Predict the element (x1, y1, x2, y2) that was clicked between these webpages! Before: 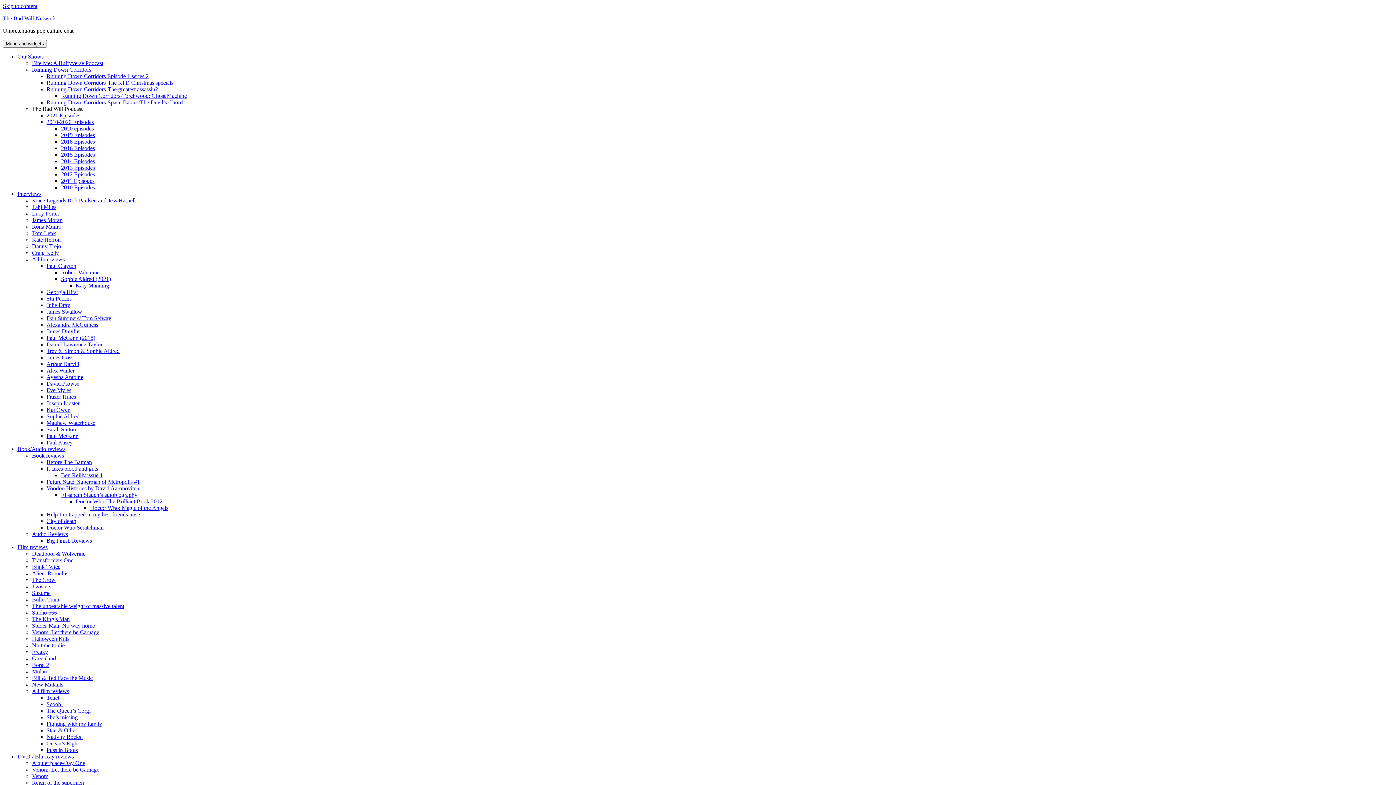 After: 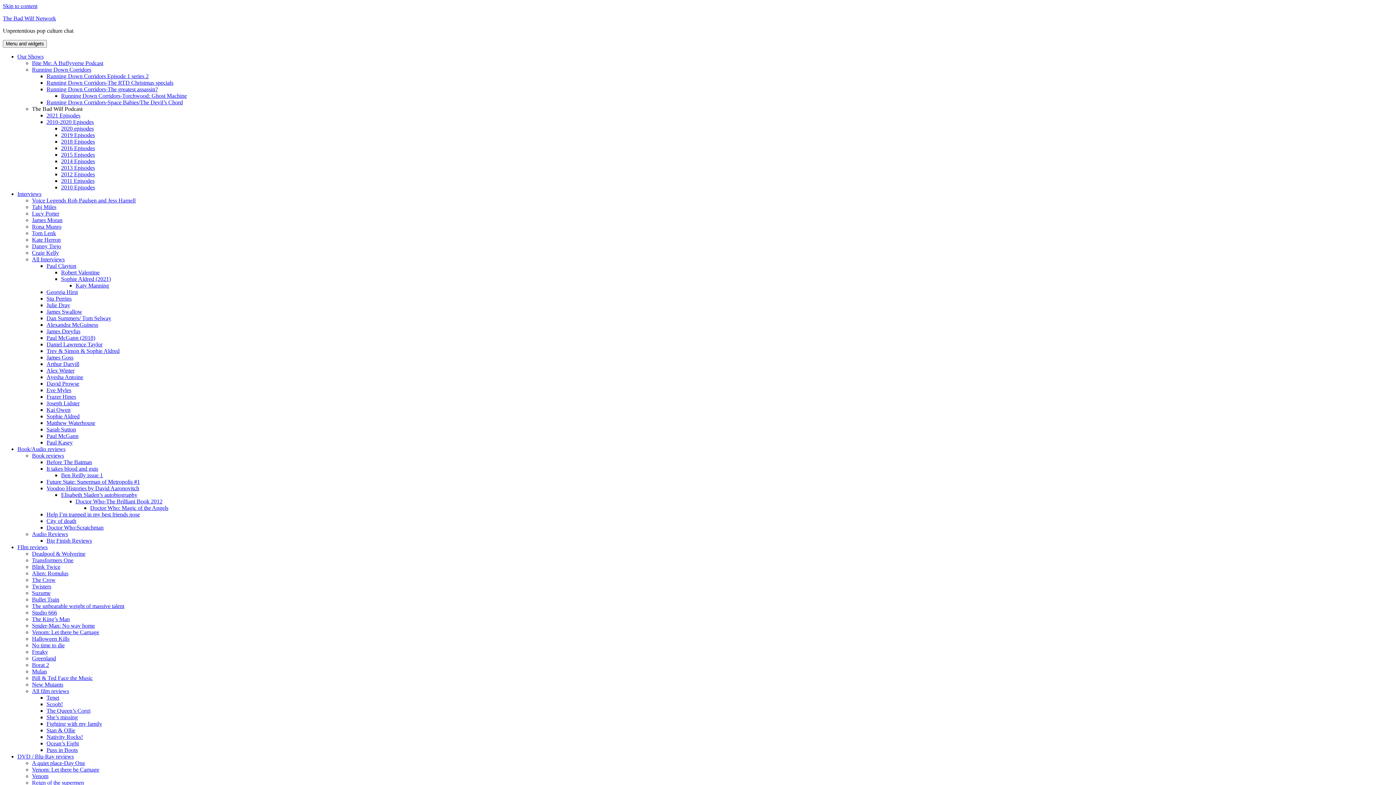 Action: bbox: (46, 86, 157, 92) label: Running Down Corridors-The greatest assassin?